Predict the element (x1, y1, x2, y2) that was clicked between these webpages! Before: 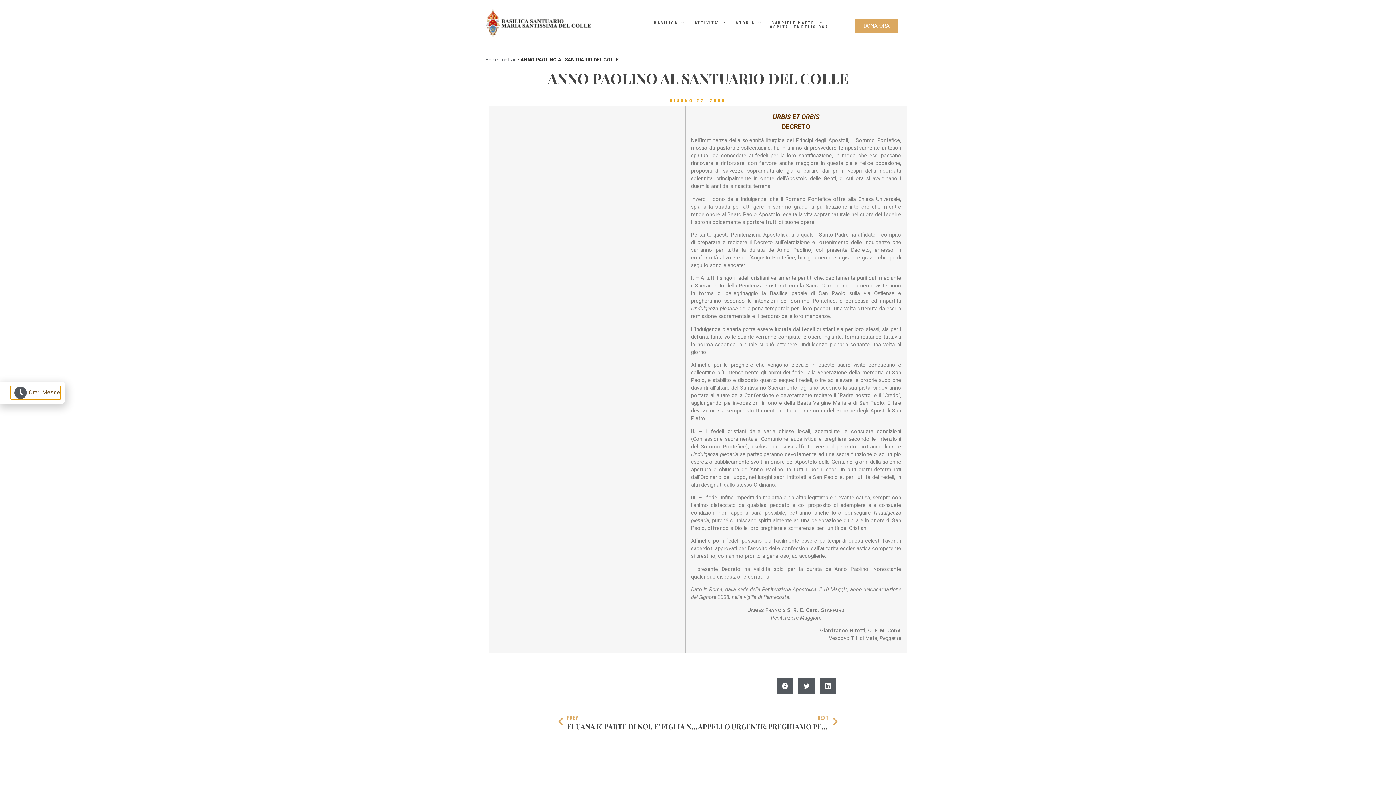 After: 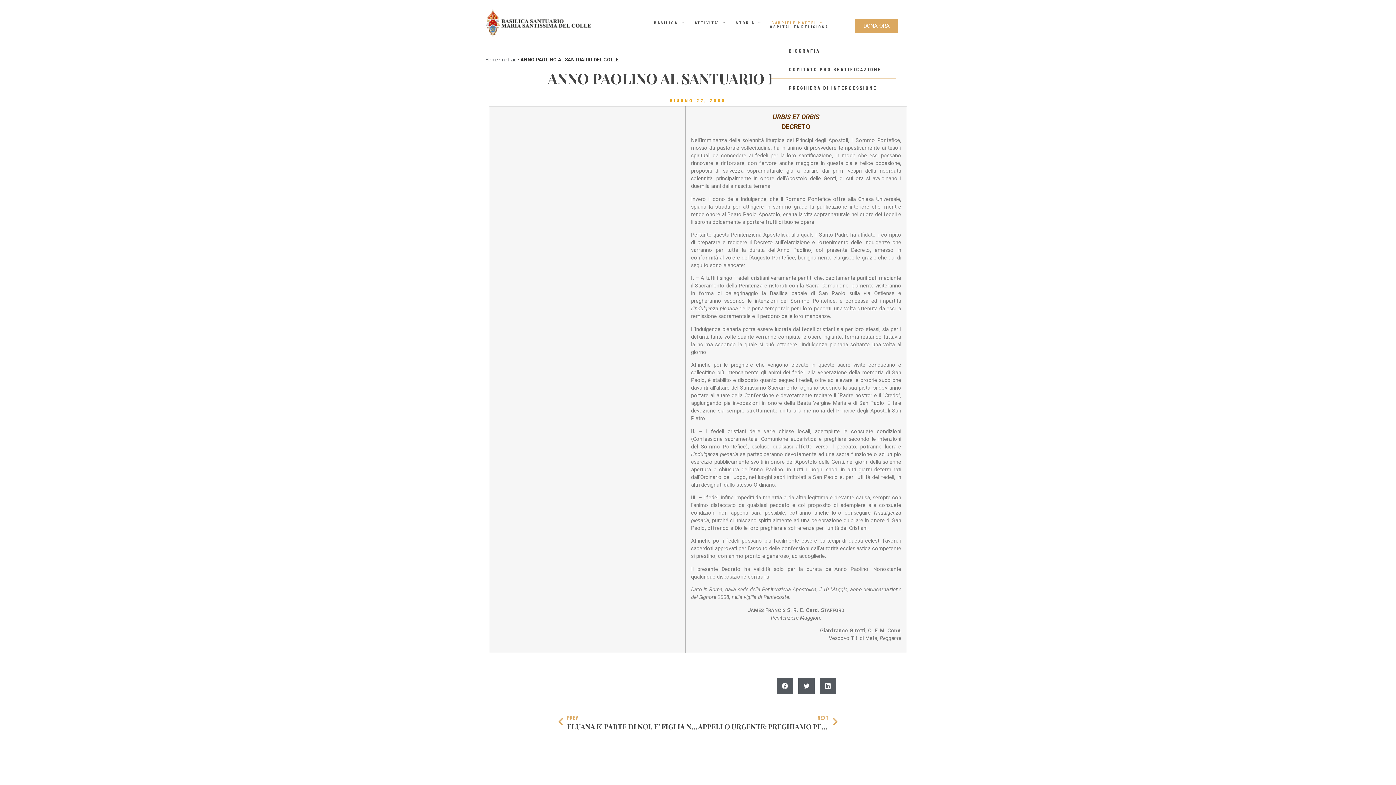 Action: label: GABRIELE MATTEI bbox: (771, 20, 823, 24)